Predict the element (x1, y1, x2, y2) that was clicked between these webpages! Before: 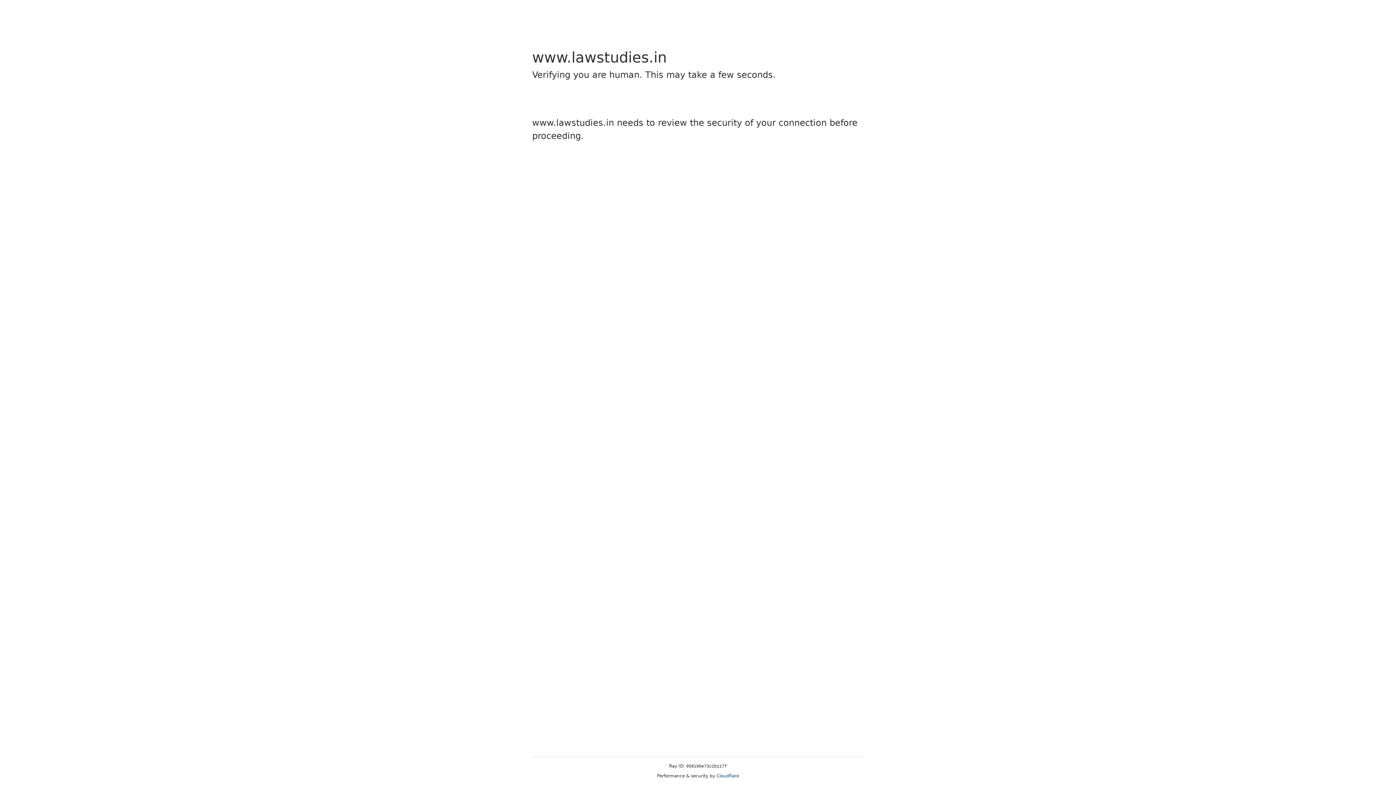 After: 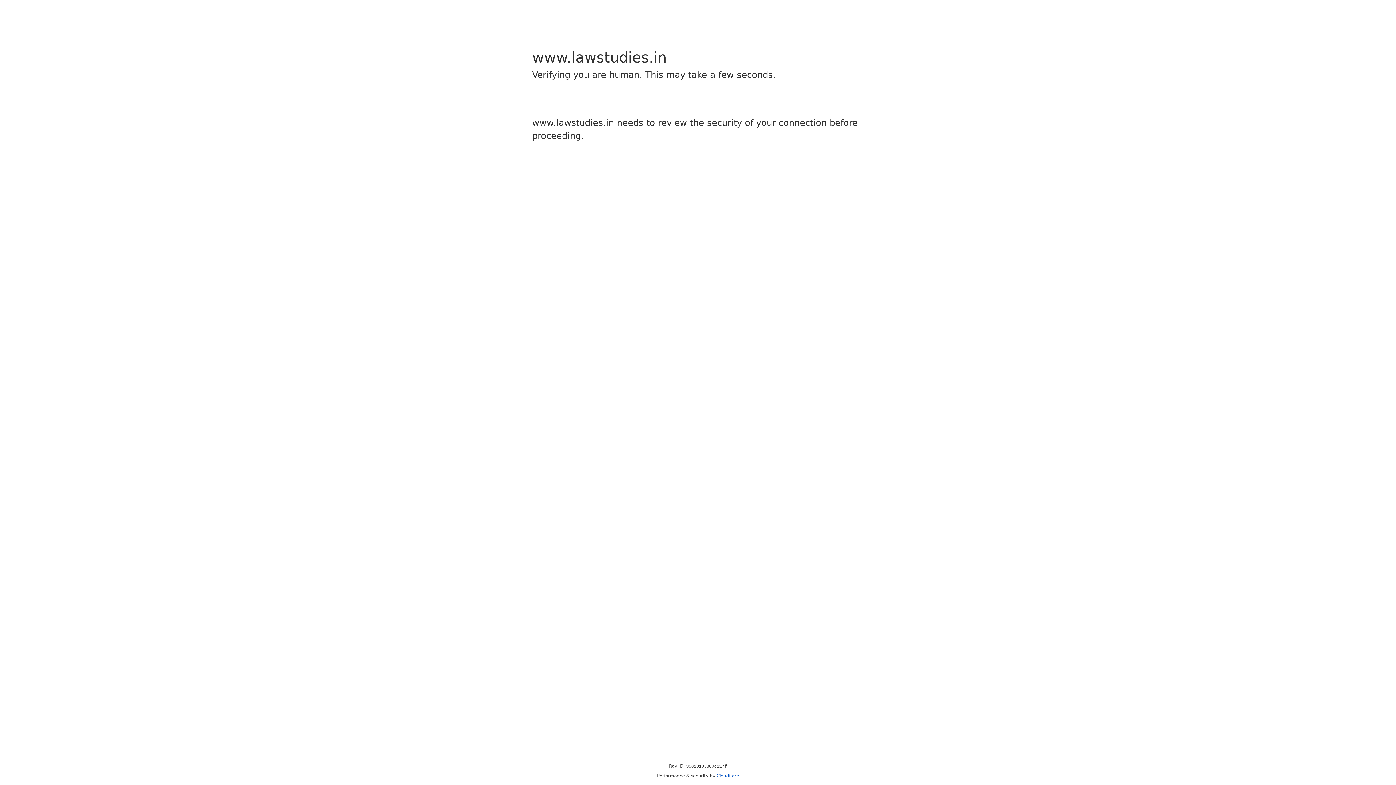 Action: label: Cloudflare bbox: (716, 773, 739, 778)